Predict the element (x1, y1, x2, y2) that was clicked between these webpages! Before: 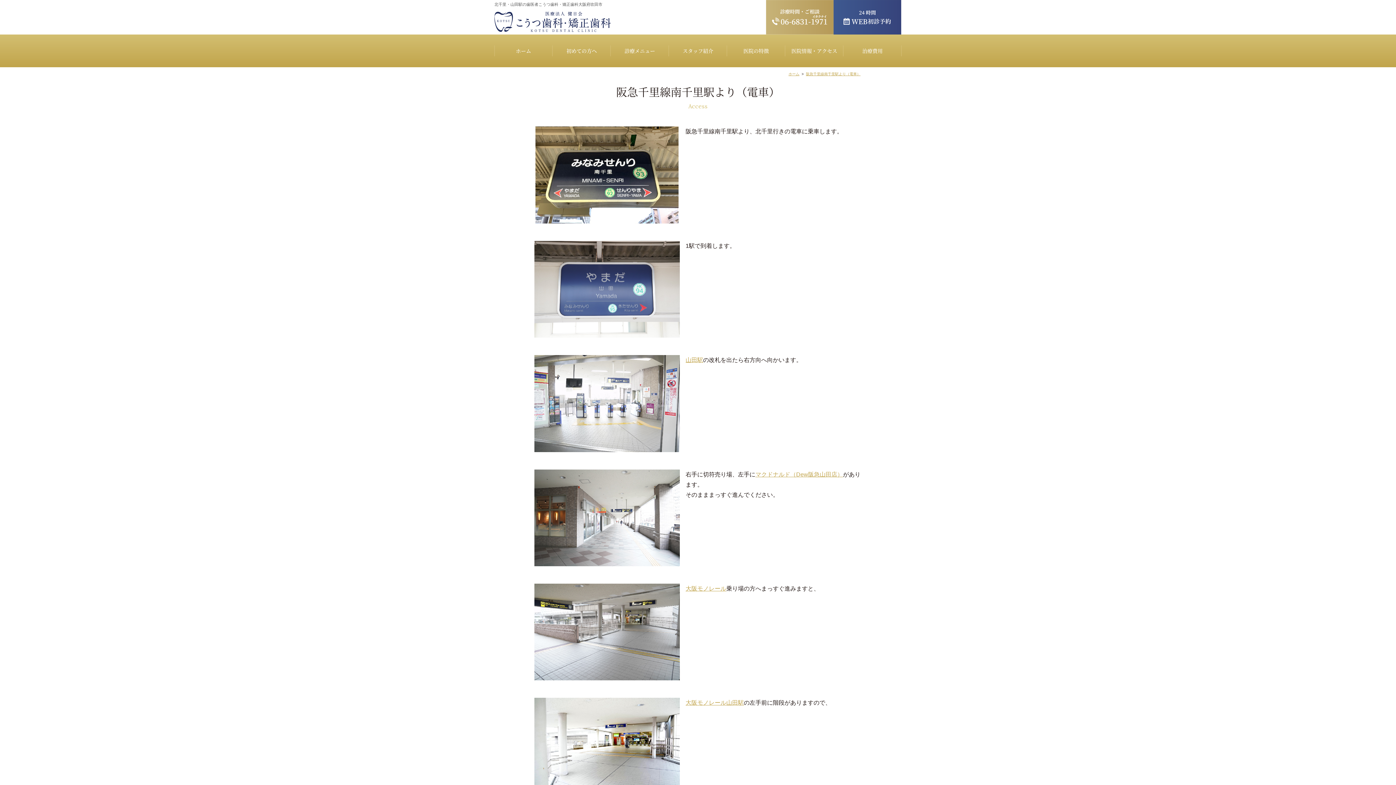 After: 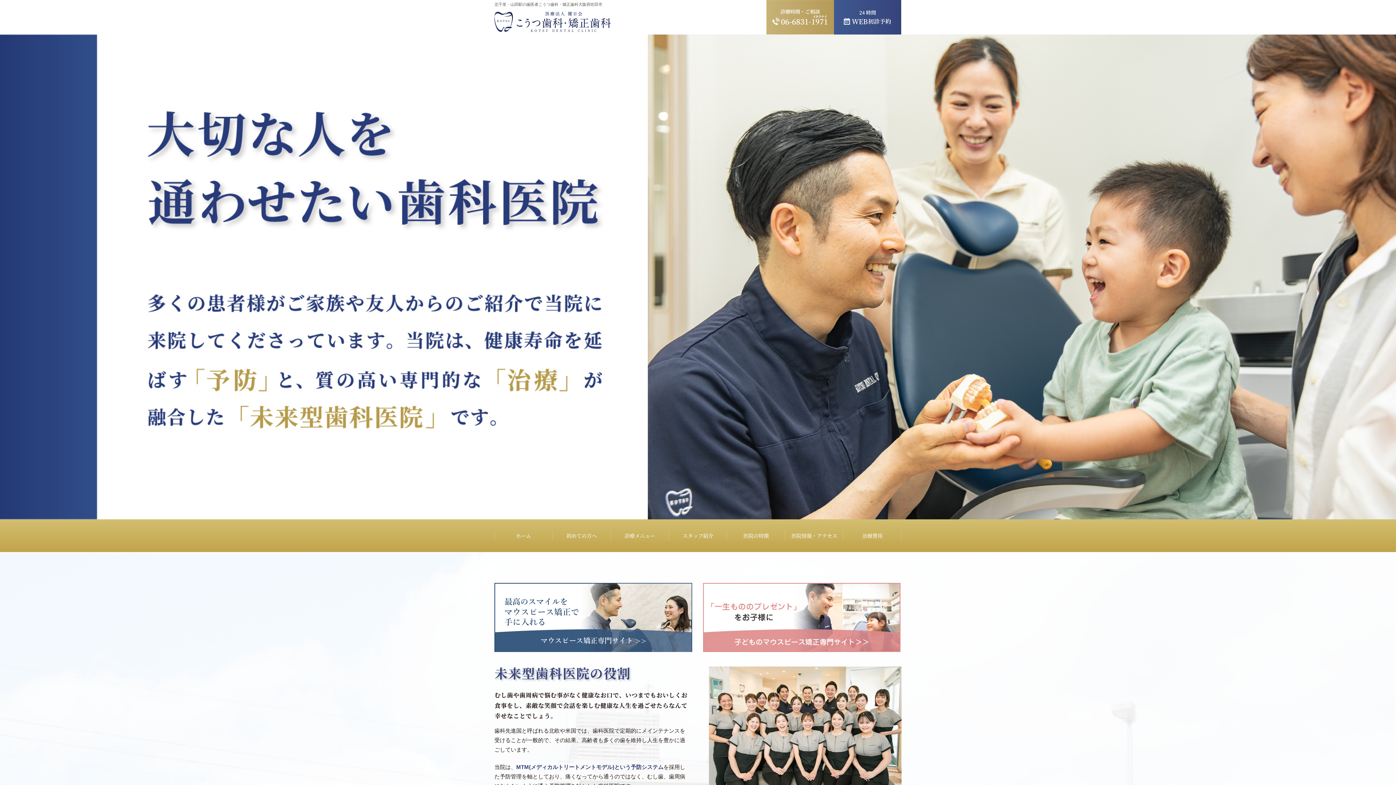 Action: bbox: (494, 23, 610, 29)